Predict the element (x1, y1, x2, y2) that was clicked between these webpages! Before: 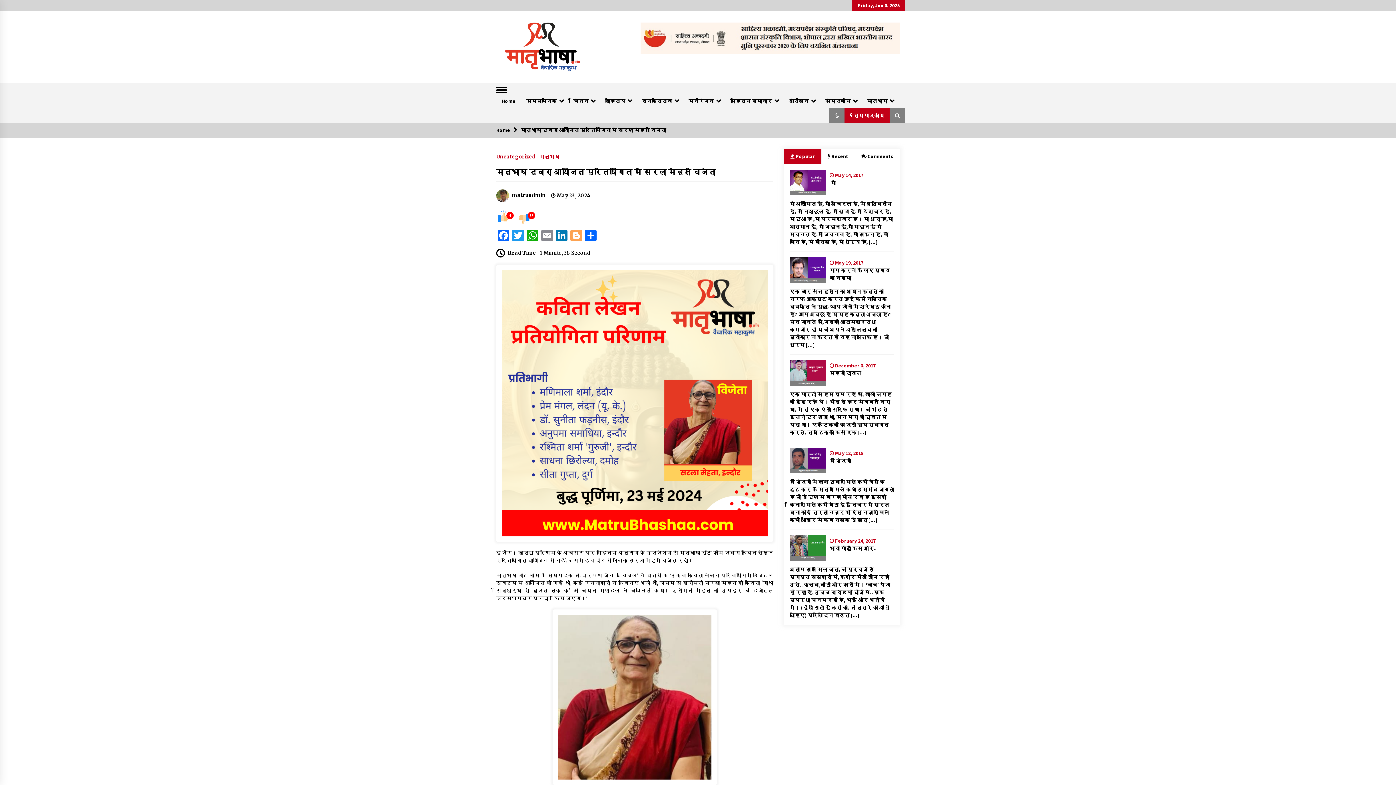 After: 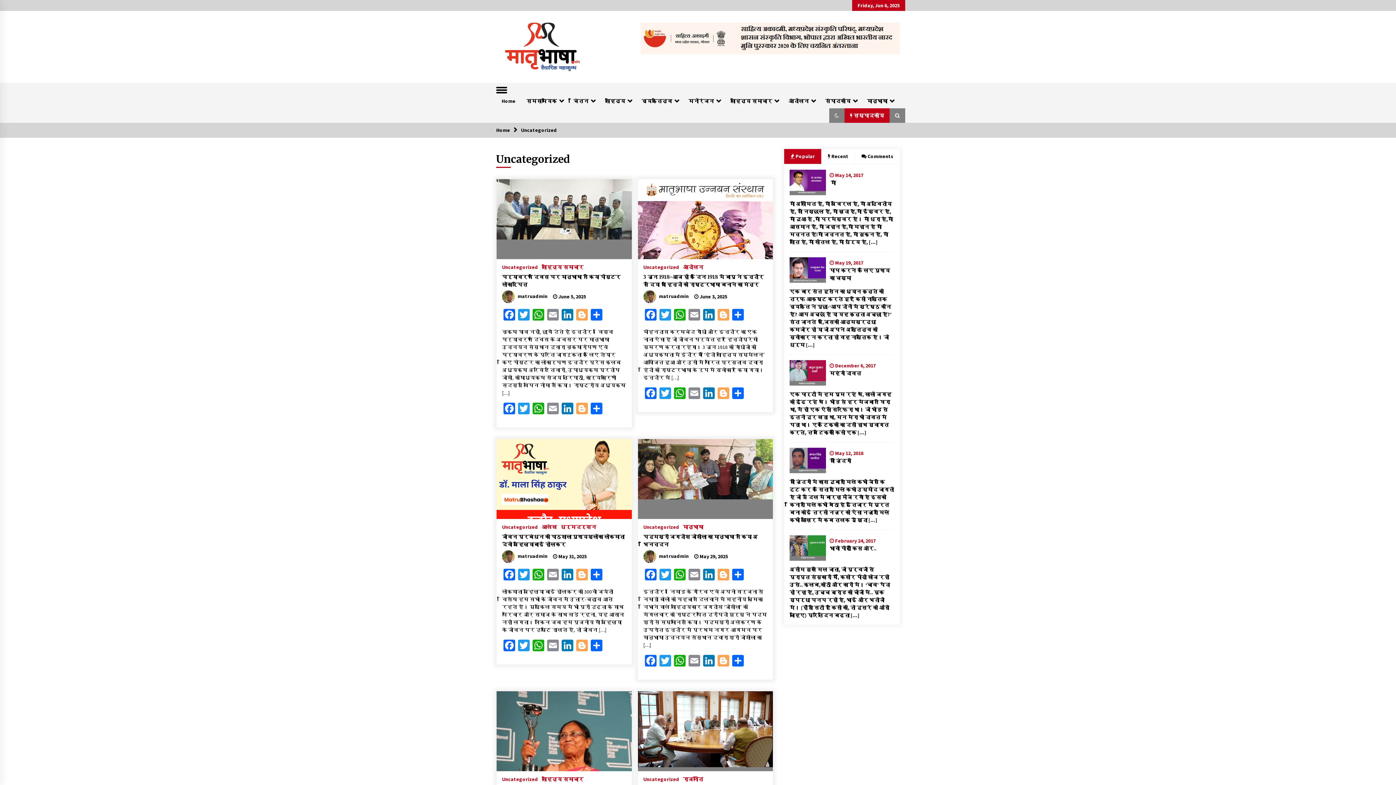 Action: bbox: (496, 150, 539, 159) label: Uncategorized